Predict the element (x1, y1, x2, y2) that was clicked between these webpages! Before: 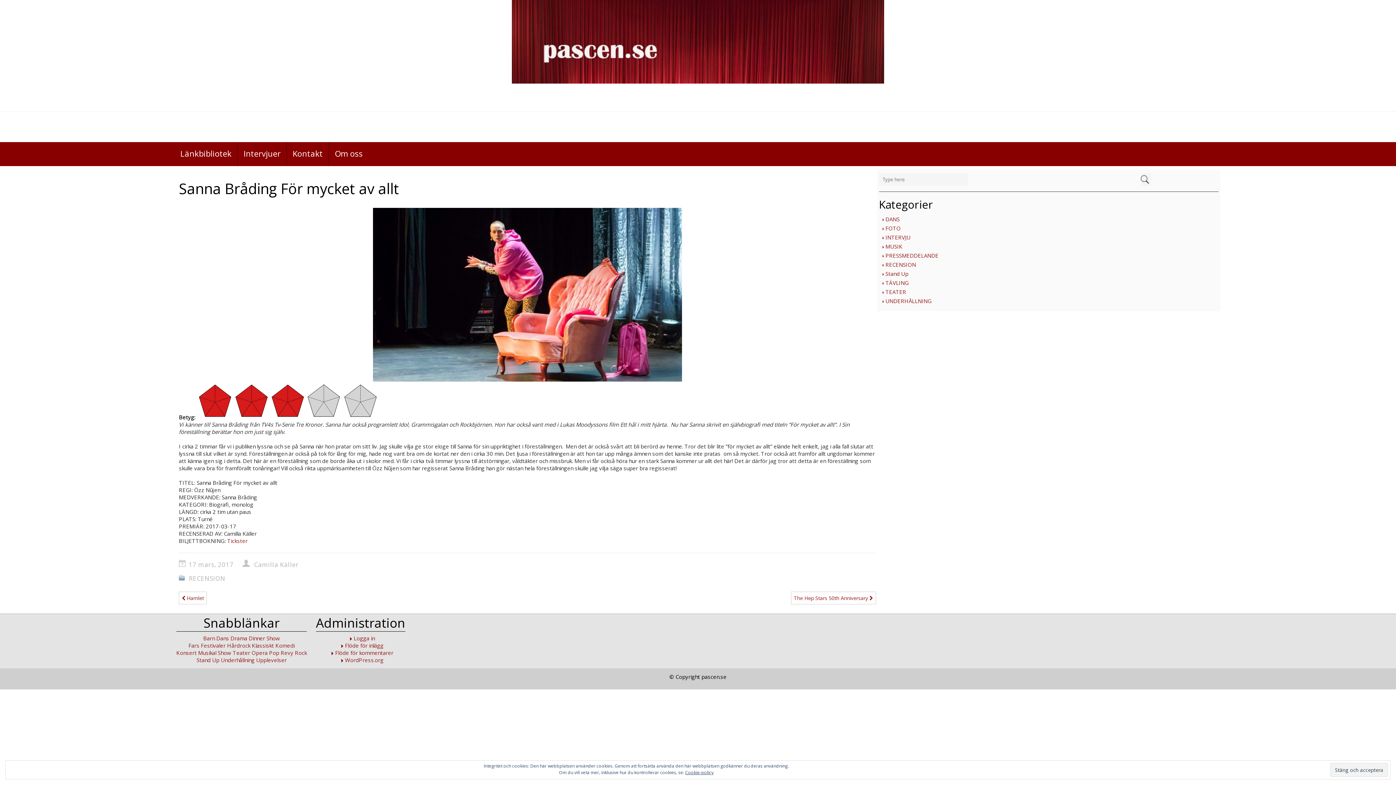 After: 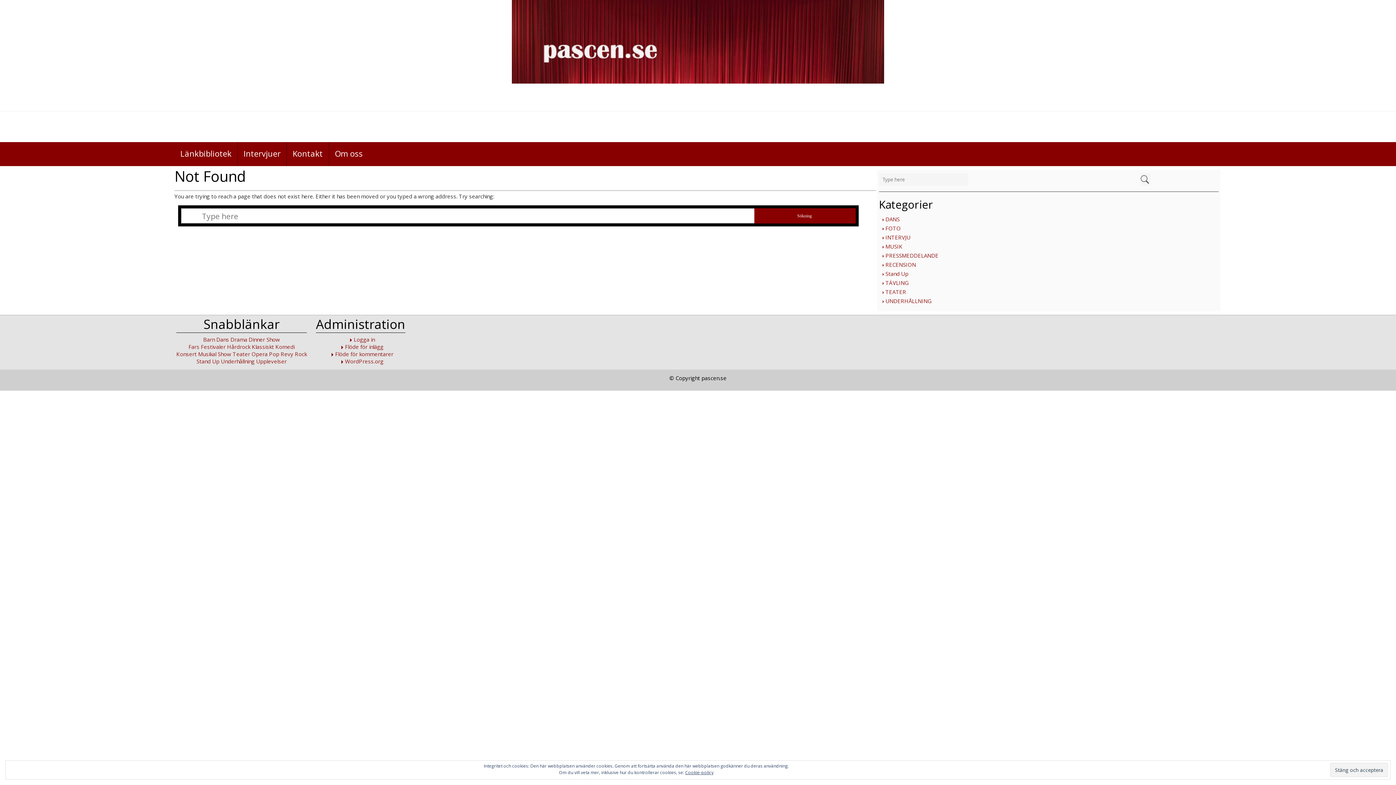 Action: label: Upplevelser bbox: (256, 656, 286, 664)